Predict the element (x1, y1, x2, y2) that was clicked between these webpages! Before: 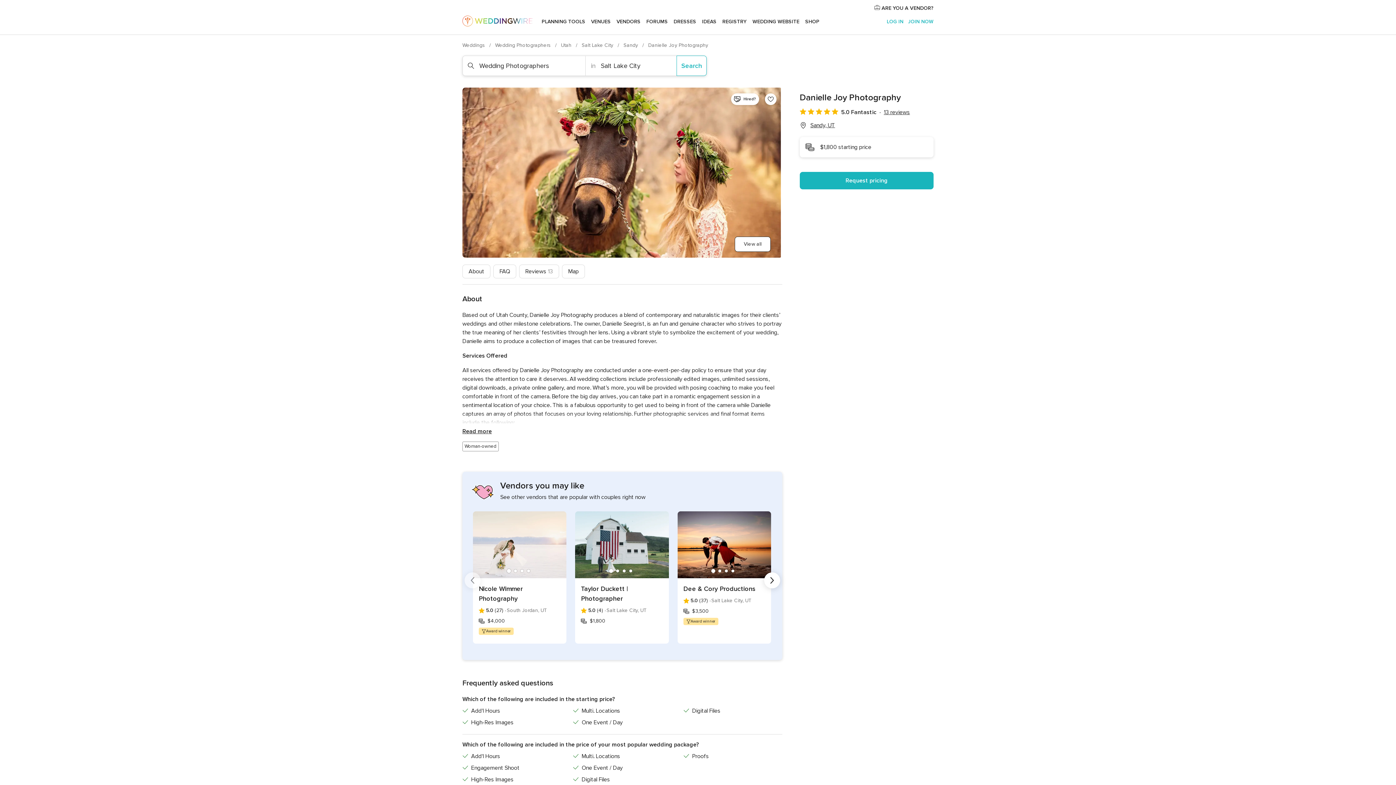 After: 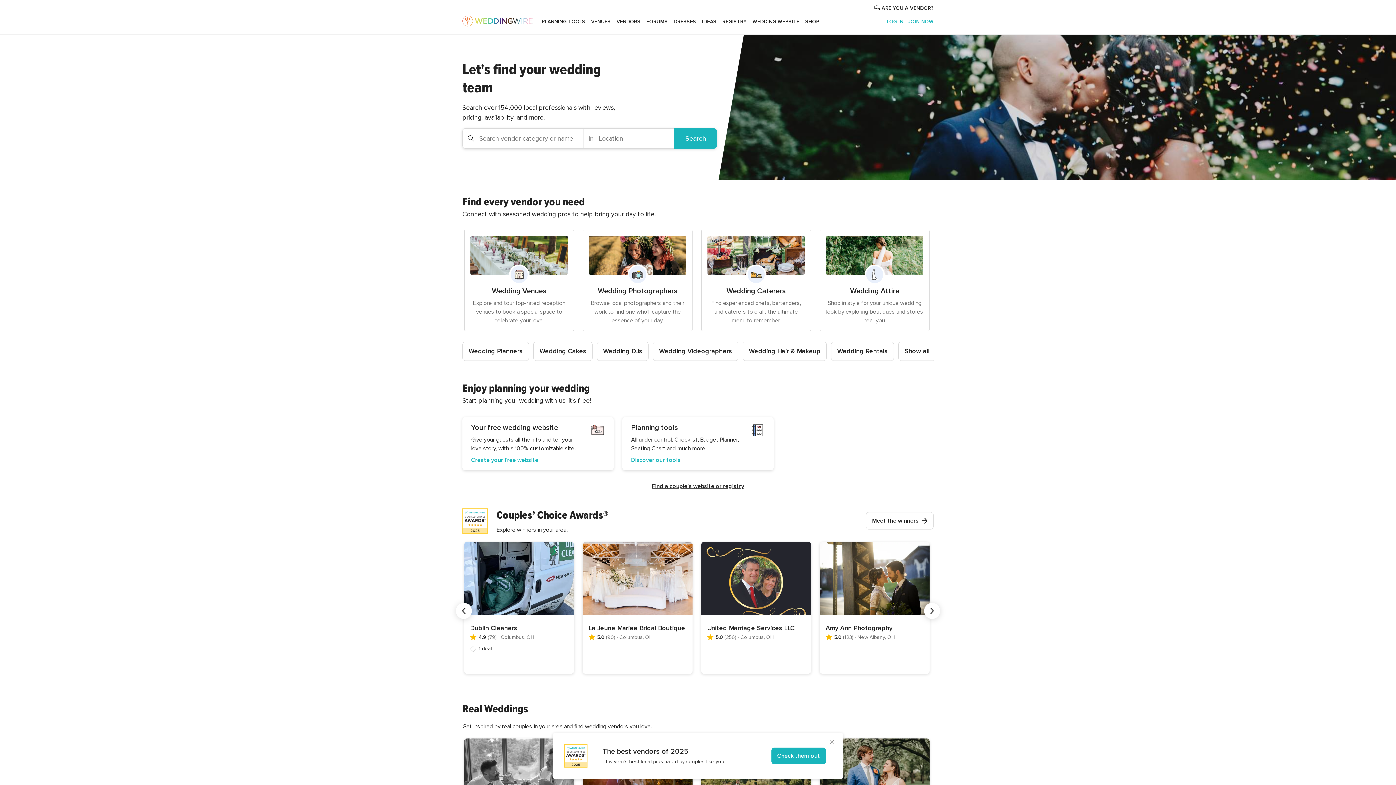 Action: label: Weddings  bbox: (462, 42, 486, 48)